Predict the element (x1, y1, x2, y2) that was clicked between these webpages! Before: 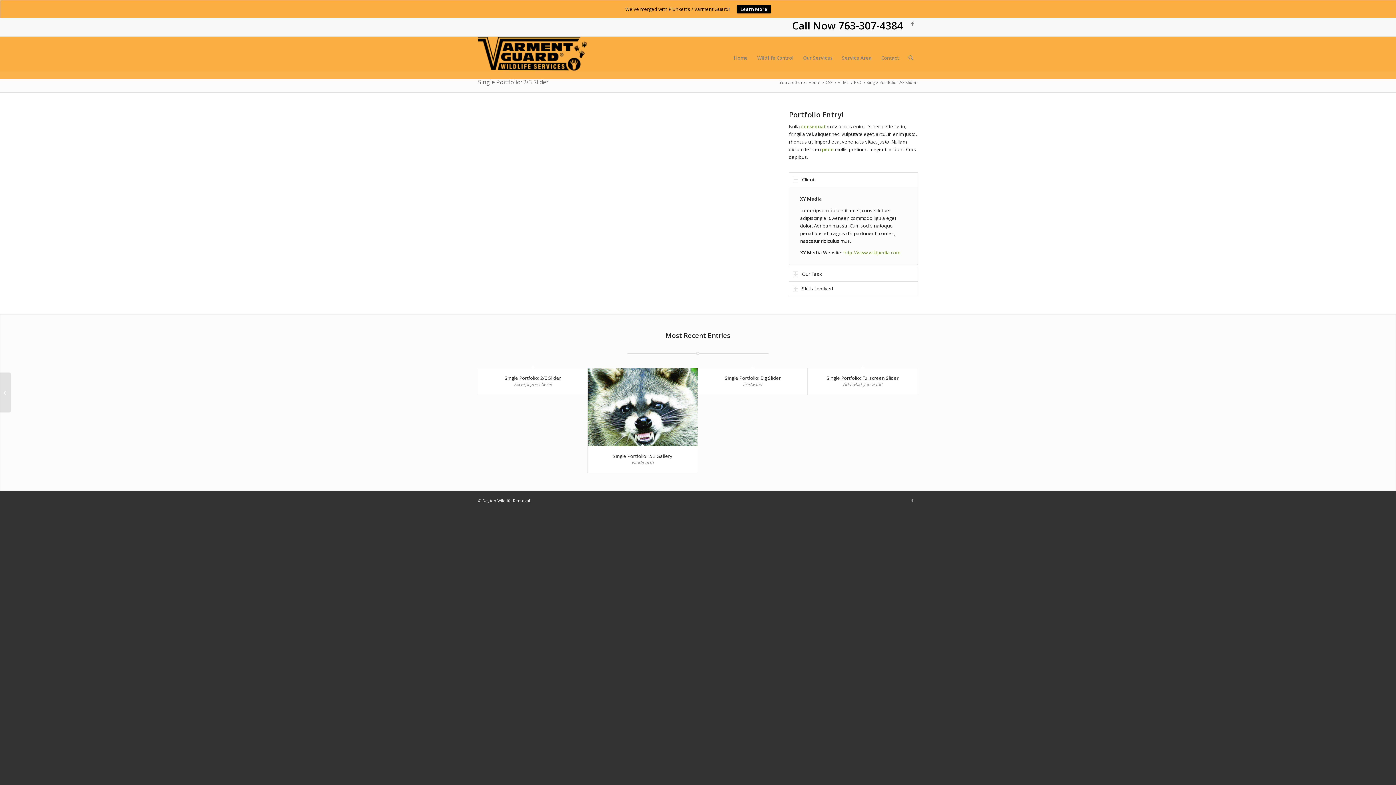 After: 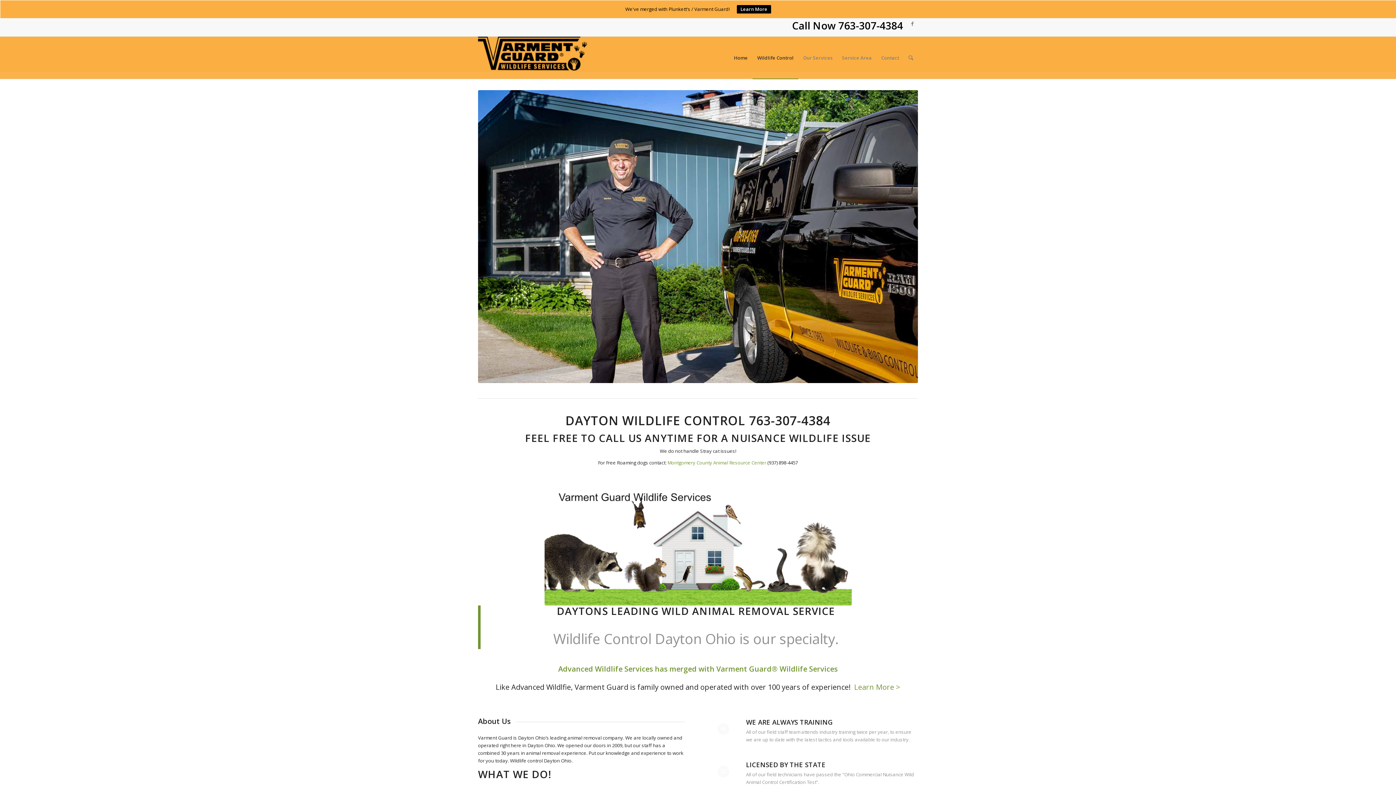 Action: bbox: (478, 36, 587, 78)